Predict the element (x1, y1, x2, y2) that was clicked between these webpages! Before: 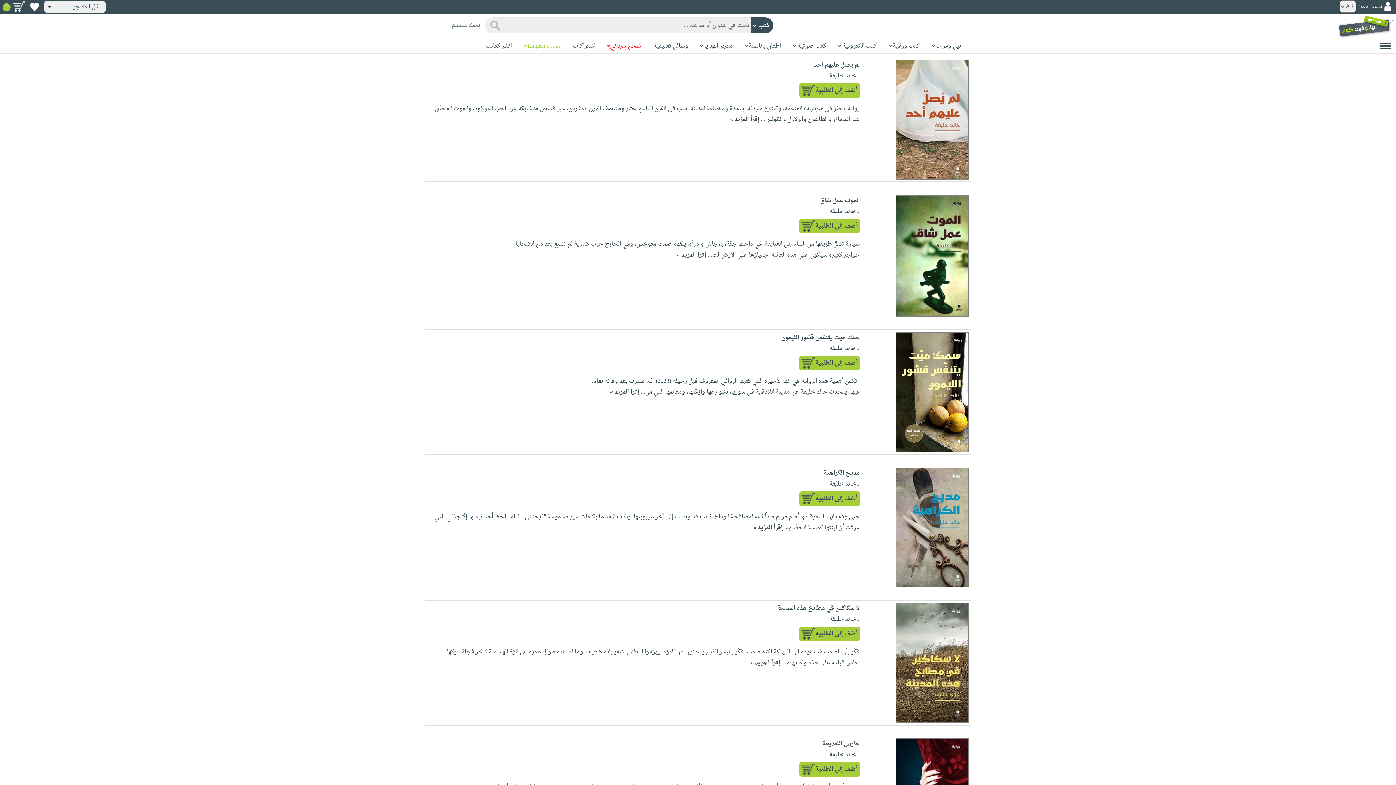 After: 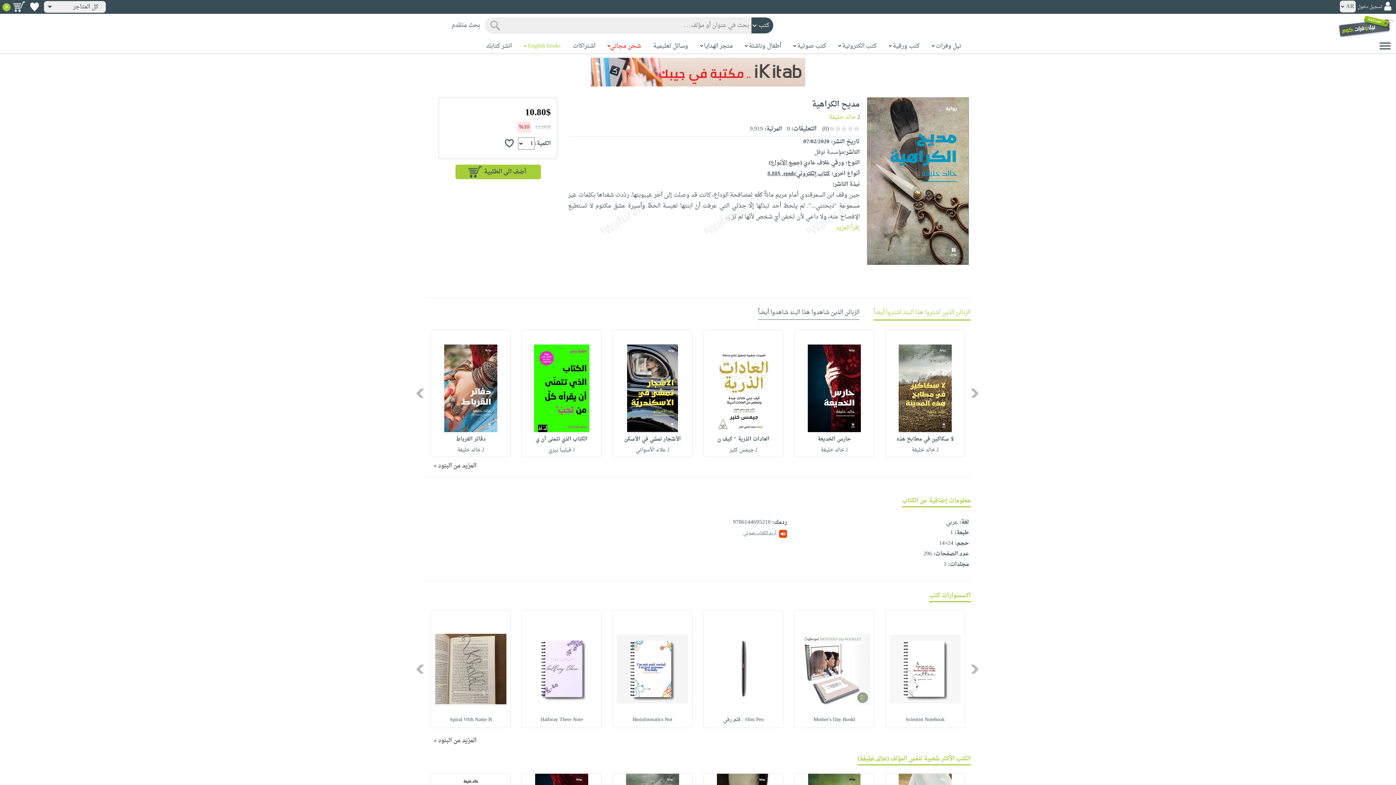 Action: bbox: (896, 523, 969, 534)